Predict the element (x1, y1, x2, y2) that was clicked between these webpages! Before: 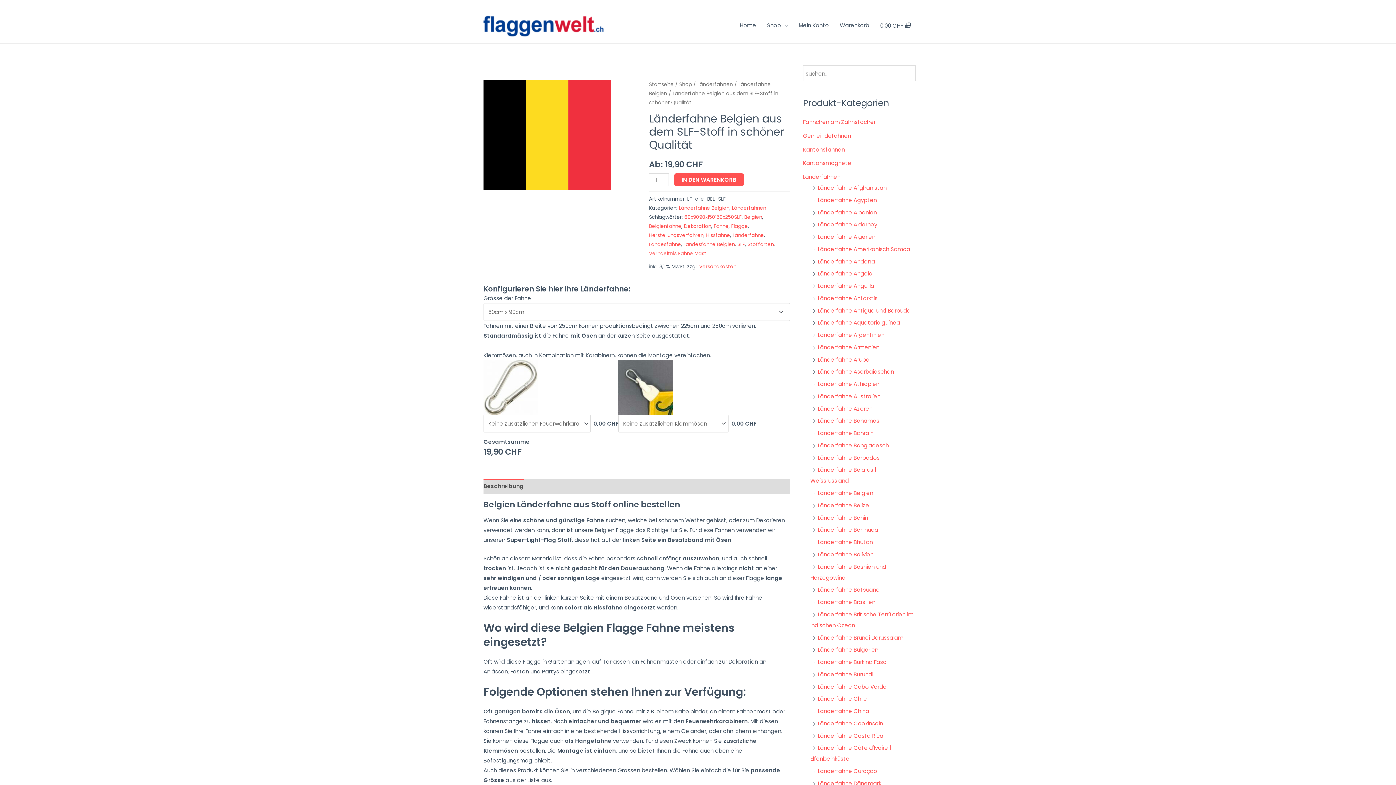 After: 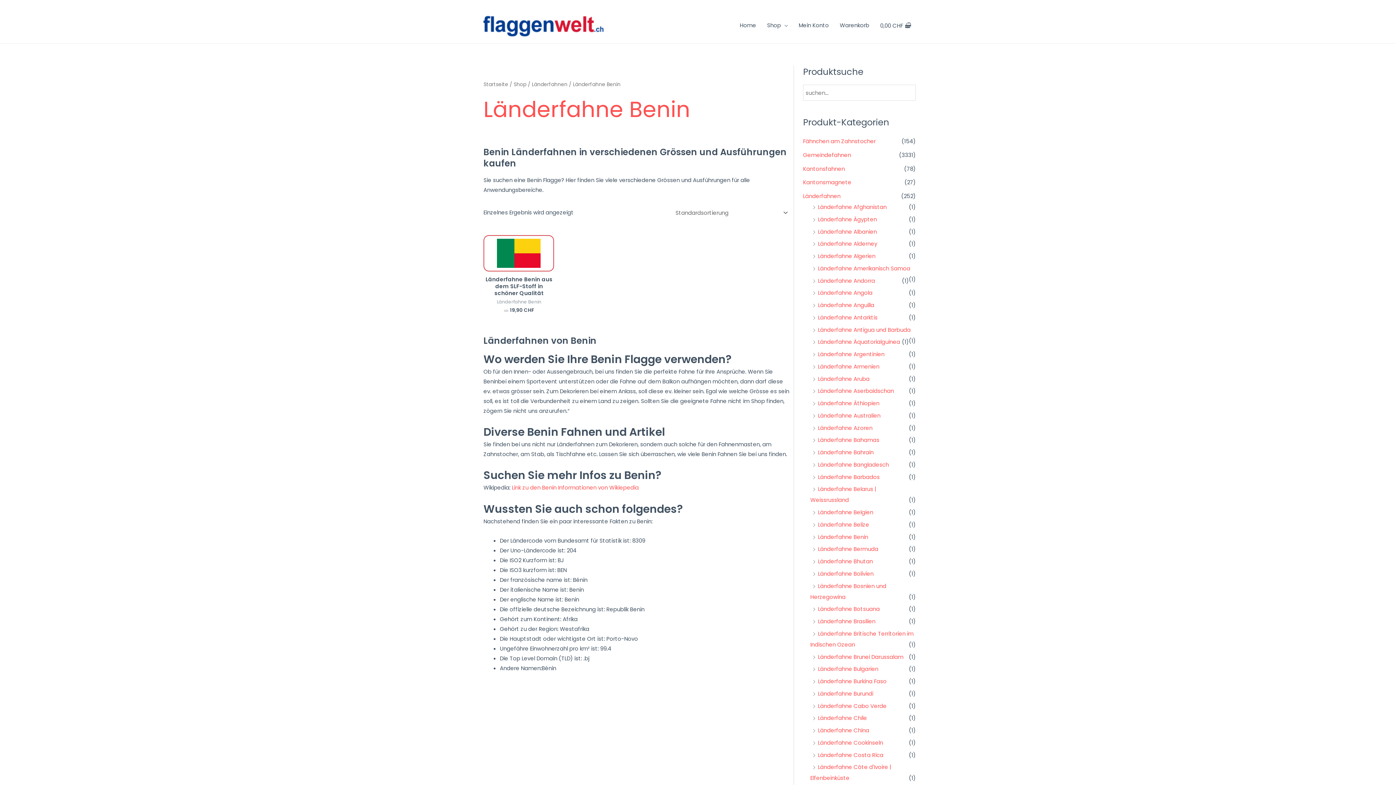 Action: label: Länderfahne Benin bbox: (818, 514, 868, 521)